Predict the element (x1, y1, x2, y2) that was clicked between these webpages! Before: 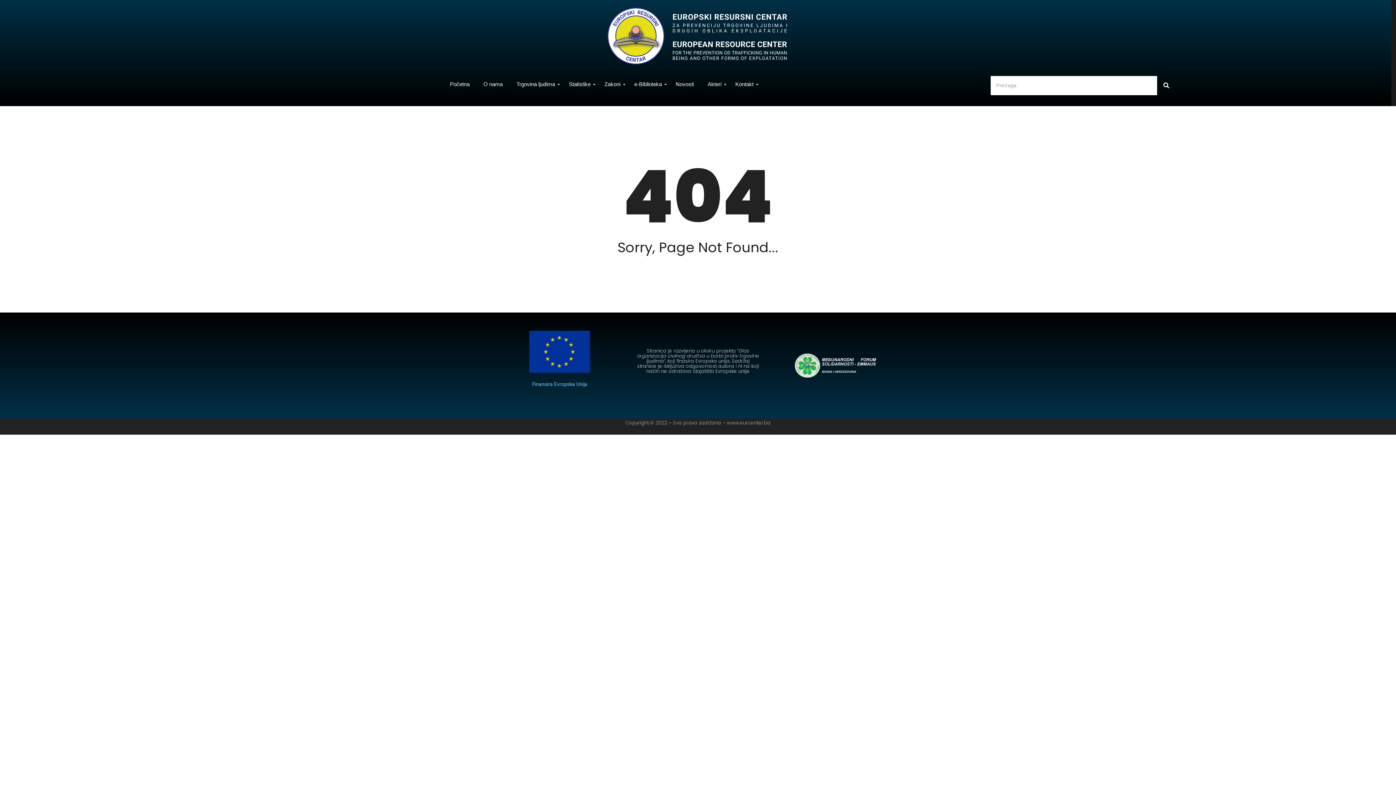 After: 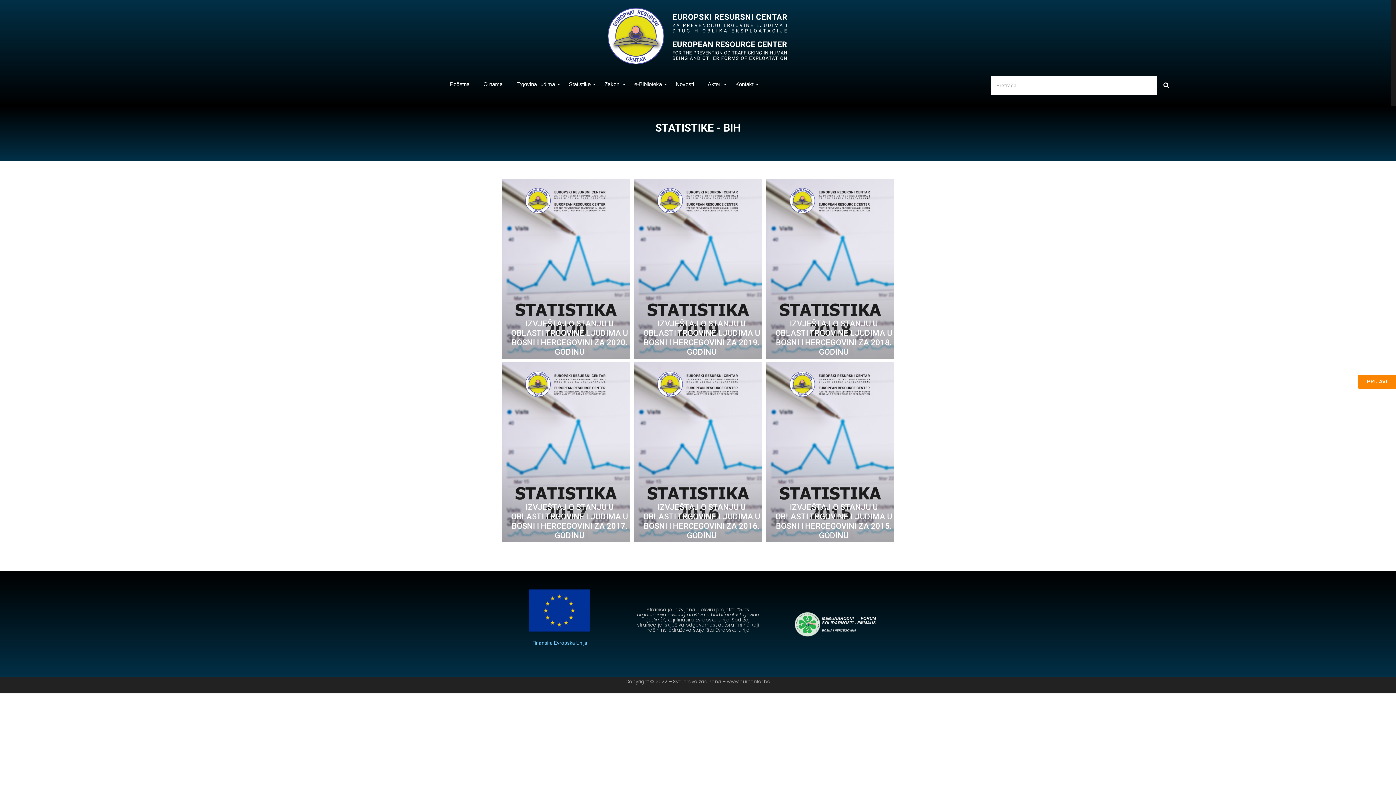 Action: bbox: (565, 79, 594, 89) label: Statistike